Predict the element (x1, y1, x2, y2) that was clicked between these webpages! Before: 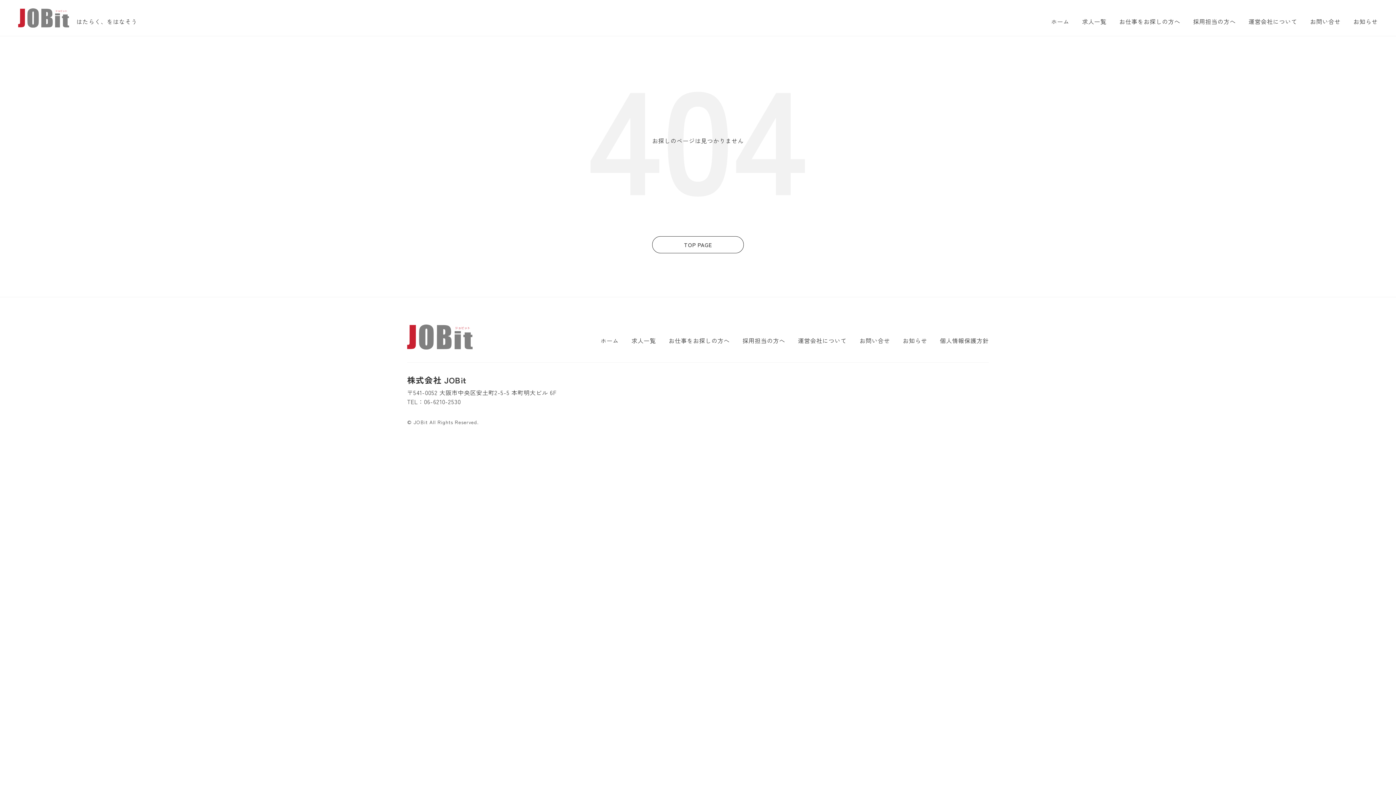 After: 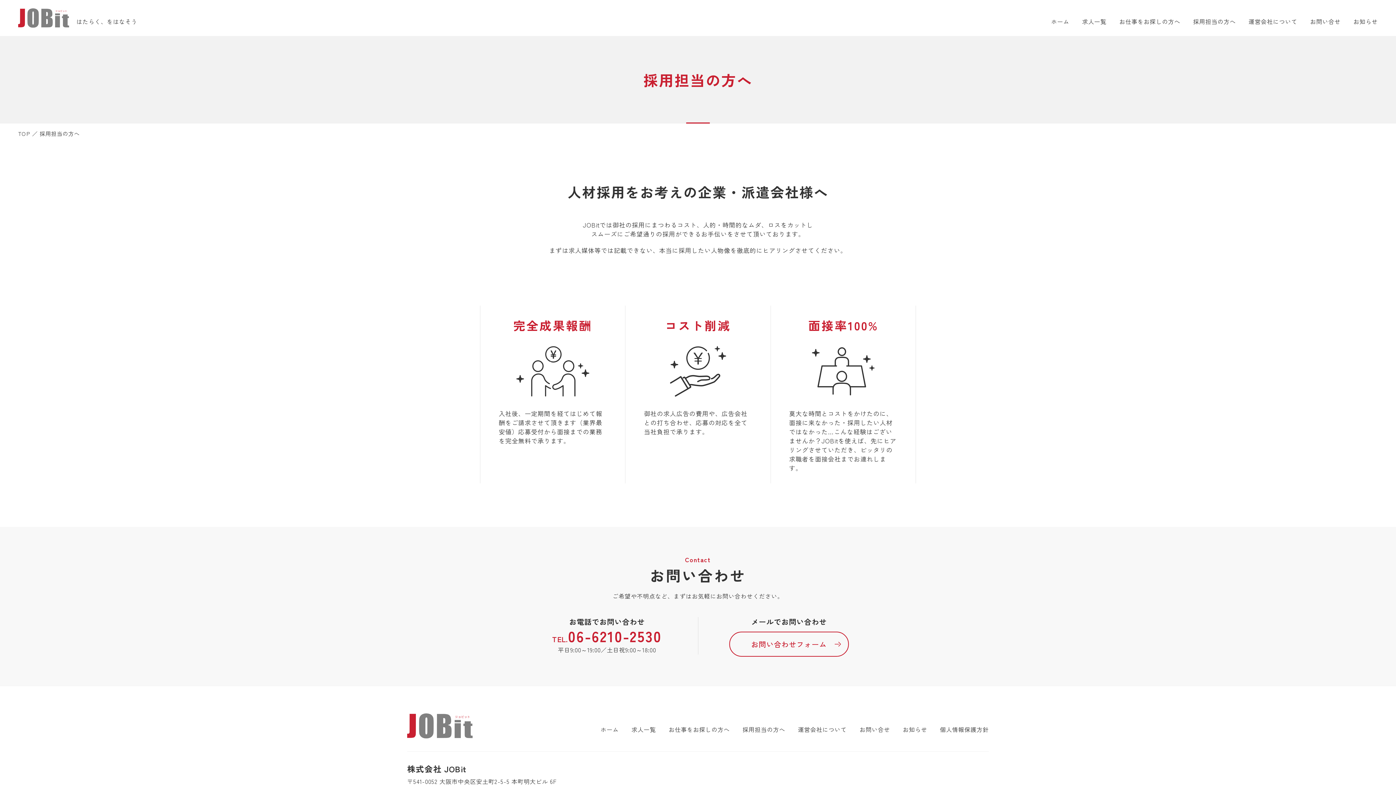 Action: bbox: (1193, 17, 1236, 25) label: 採用担当の方へ